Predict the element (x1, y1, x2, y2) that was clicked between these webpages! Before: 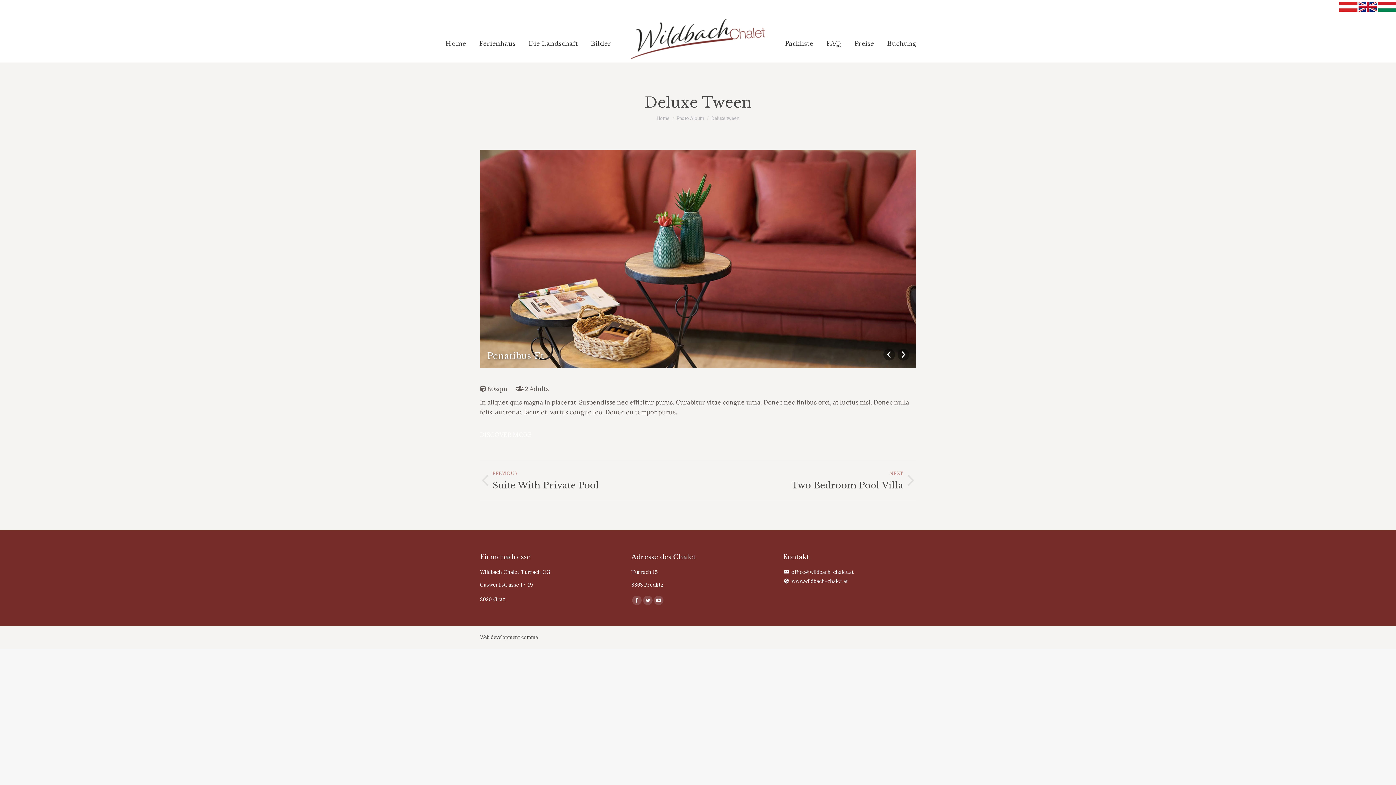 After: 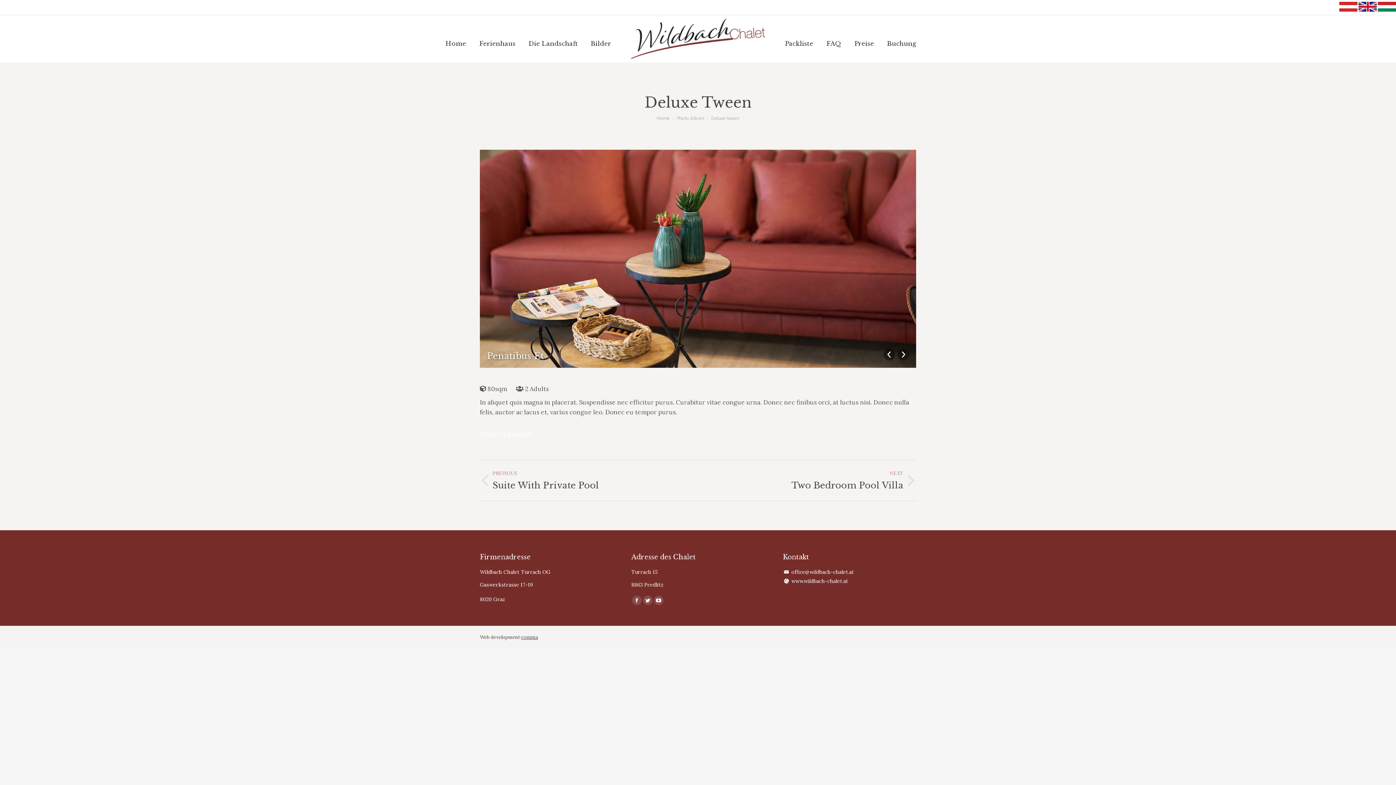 Action: bbox: (521, 634, 538, 640) label: comma